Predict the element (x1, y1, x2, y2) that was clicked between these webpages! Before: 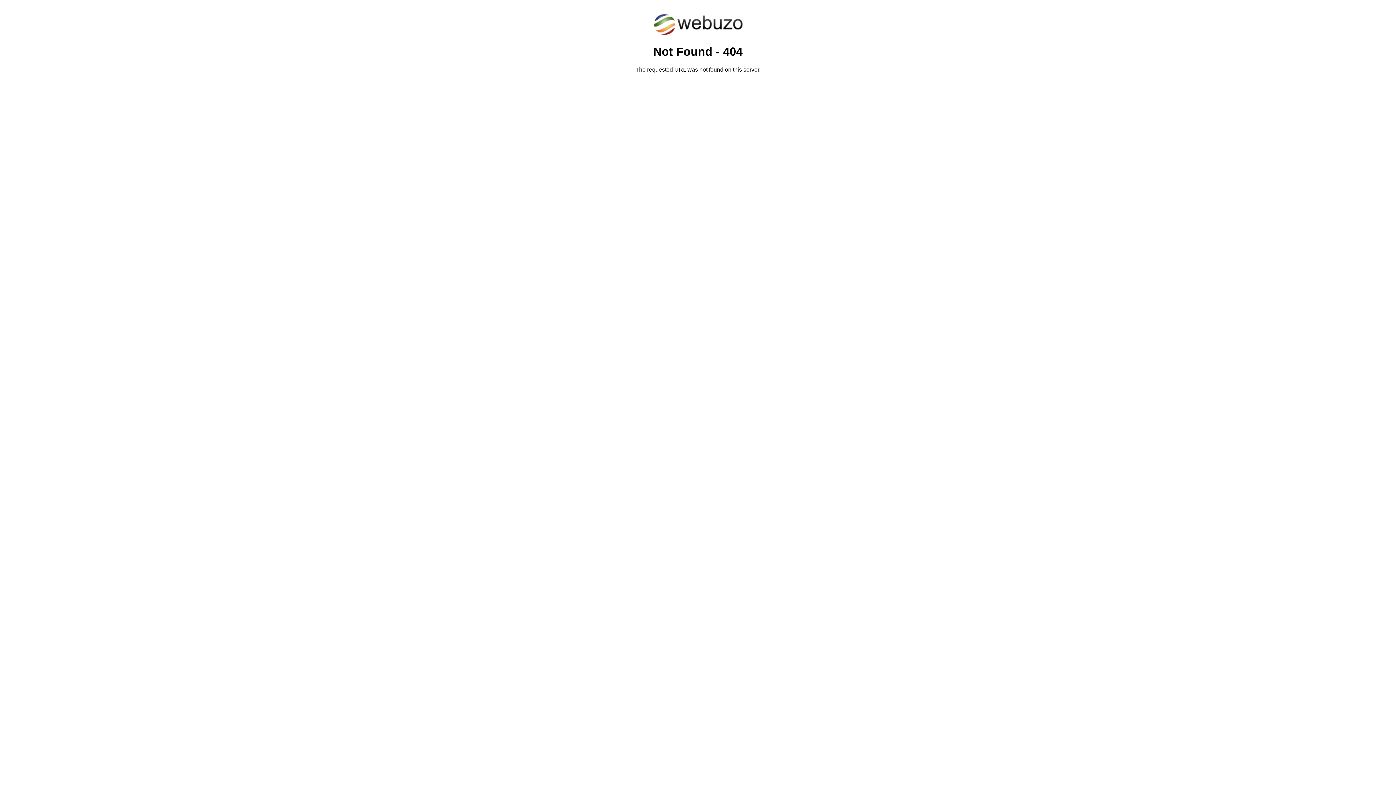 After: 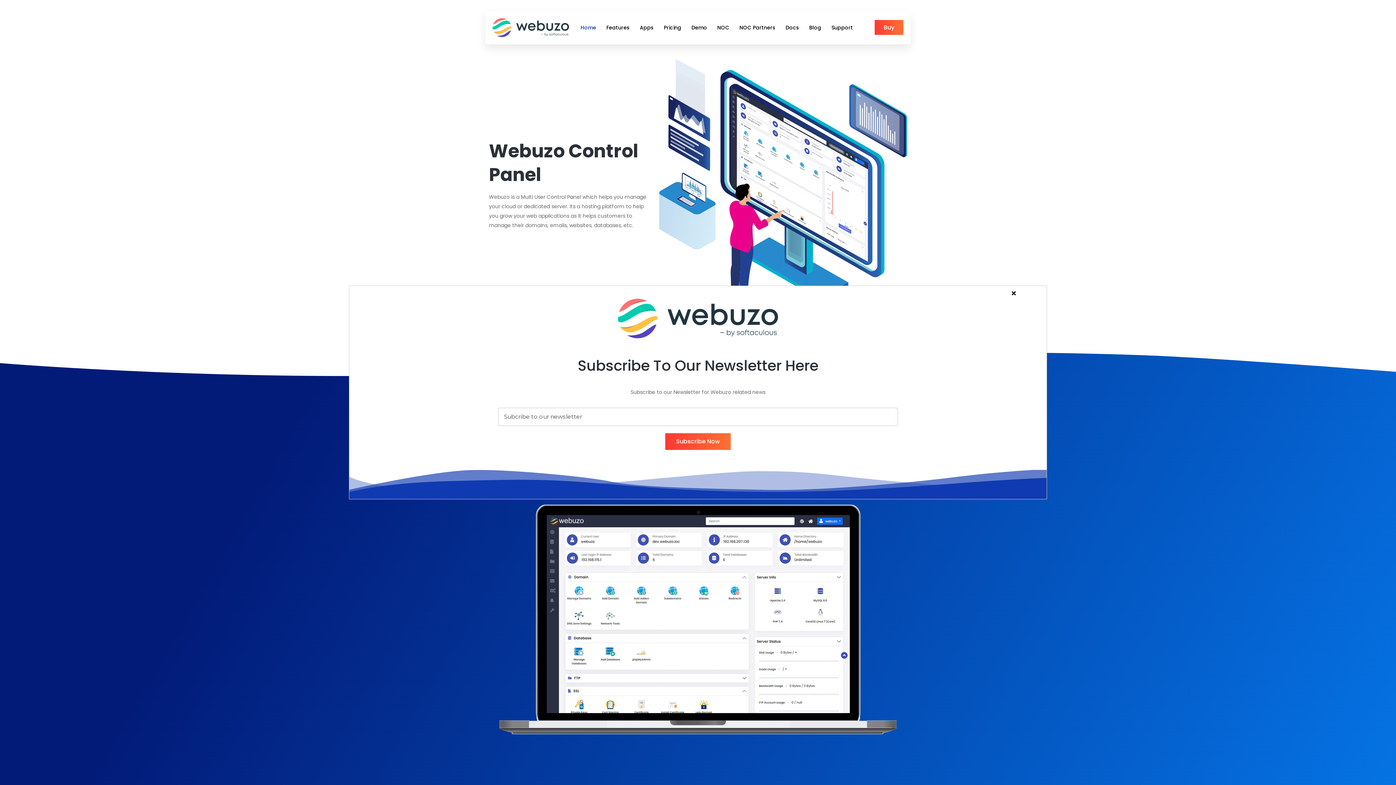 Action: bbox: (652, 30, 743, 37)